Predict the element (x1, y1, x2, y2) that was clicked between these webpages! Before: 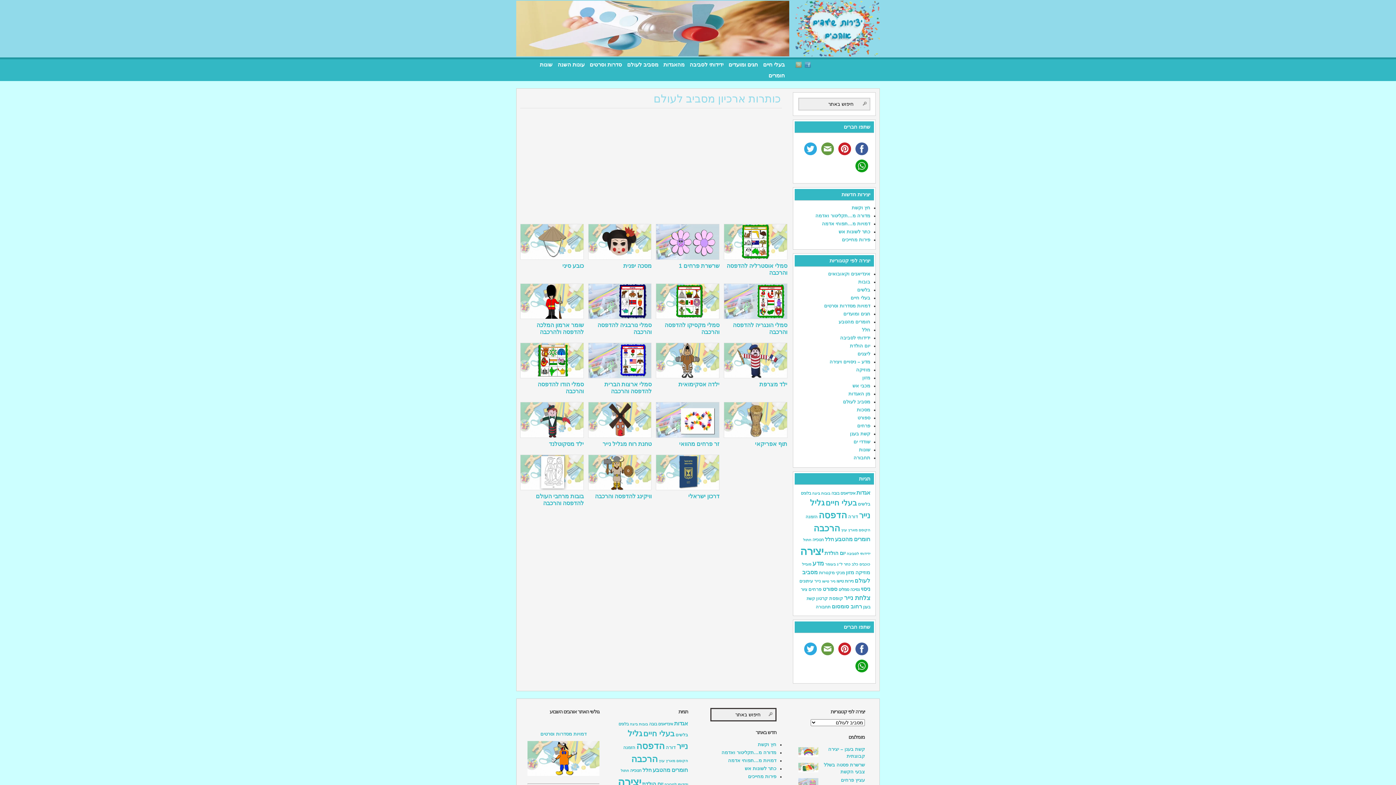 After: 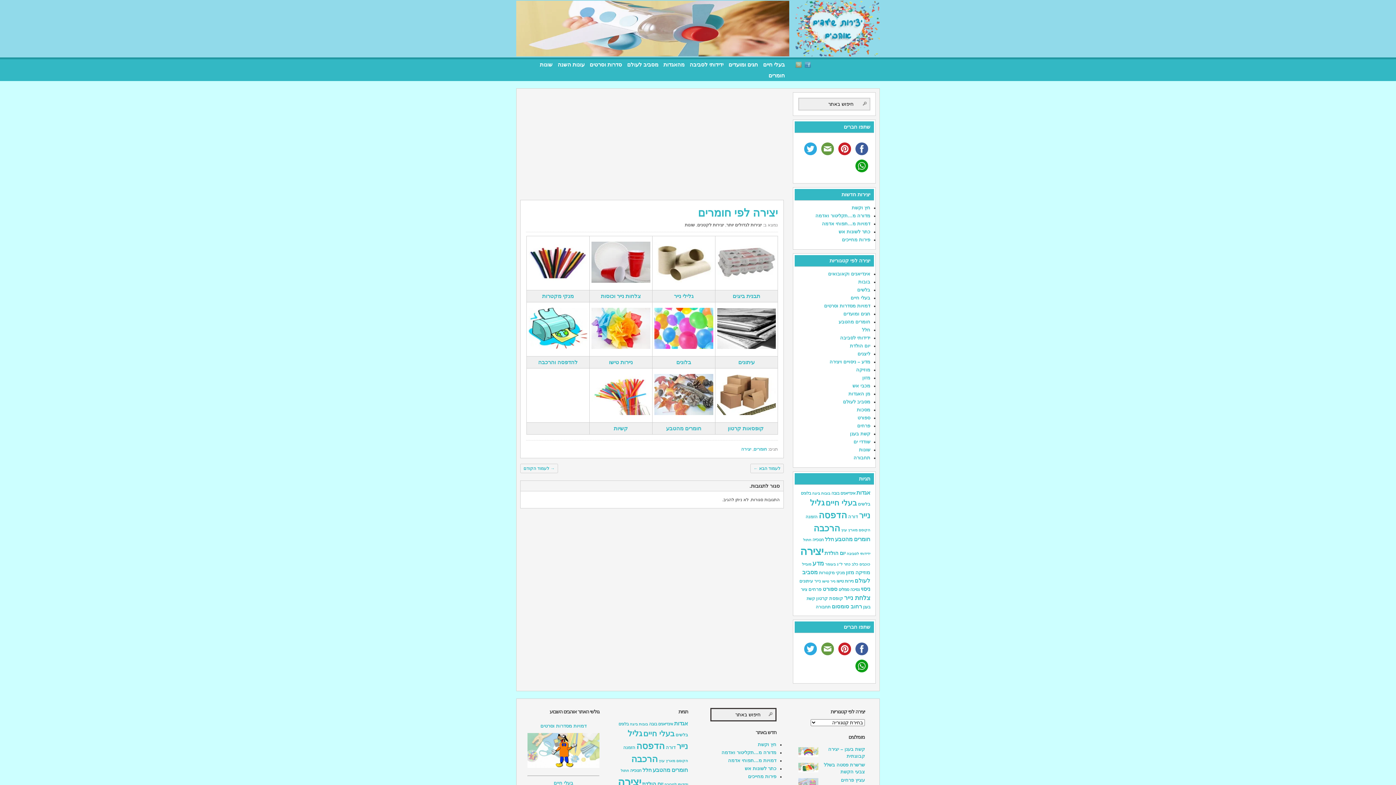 Action: label: חומרים bbox: (768, 70, 785, 81)